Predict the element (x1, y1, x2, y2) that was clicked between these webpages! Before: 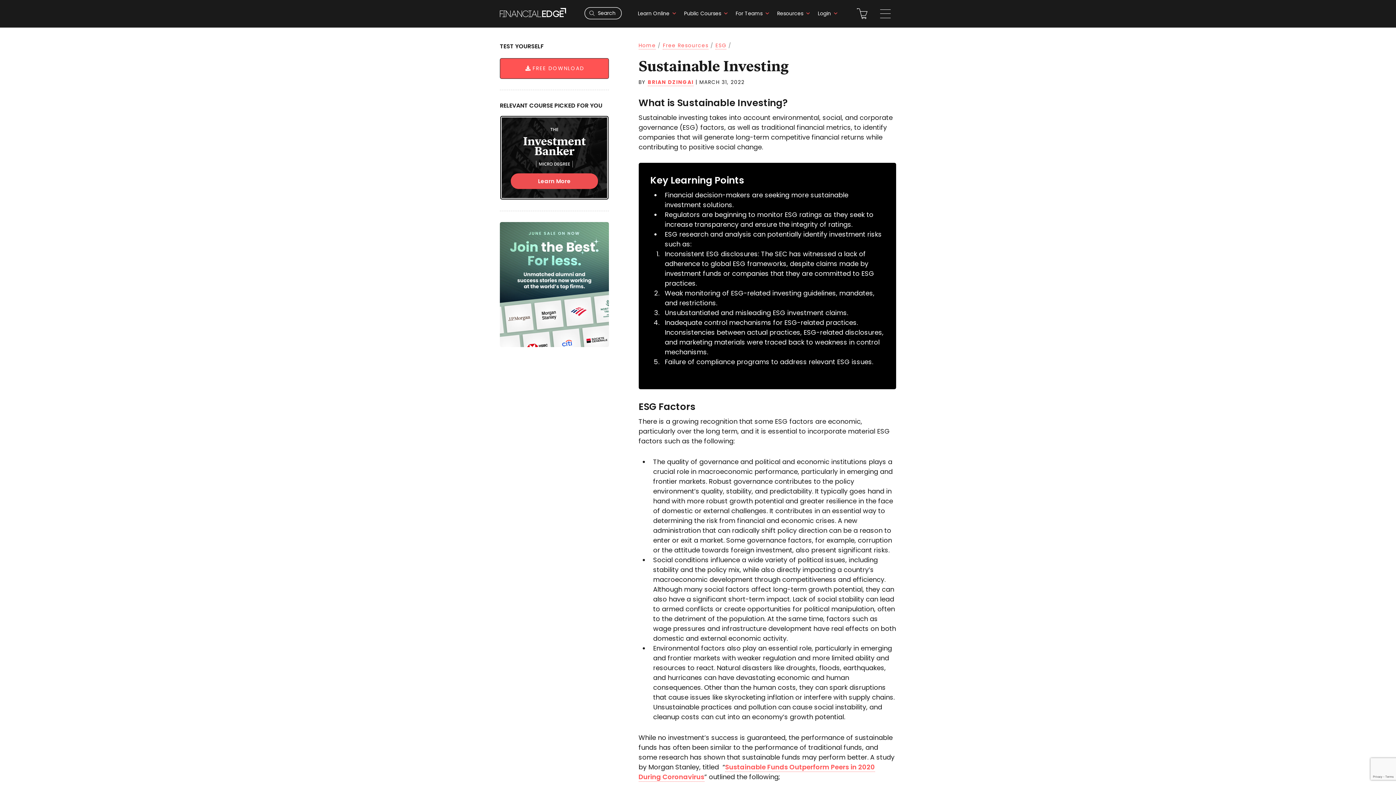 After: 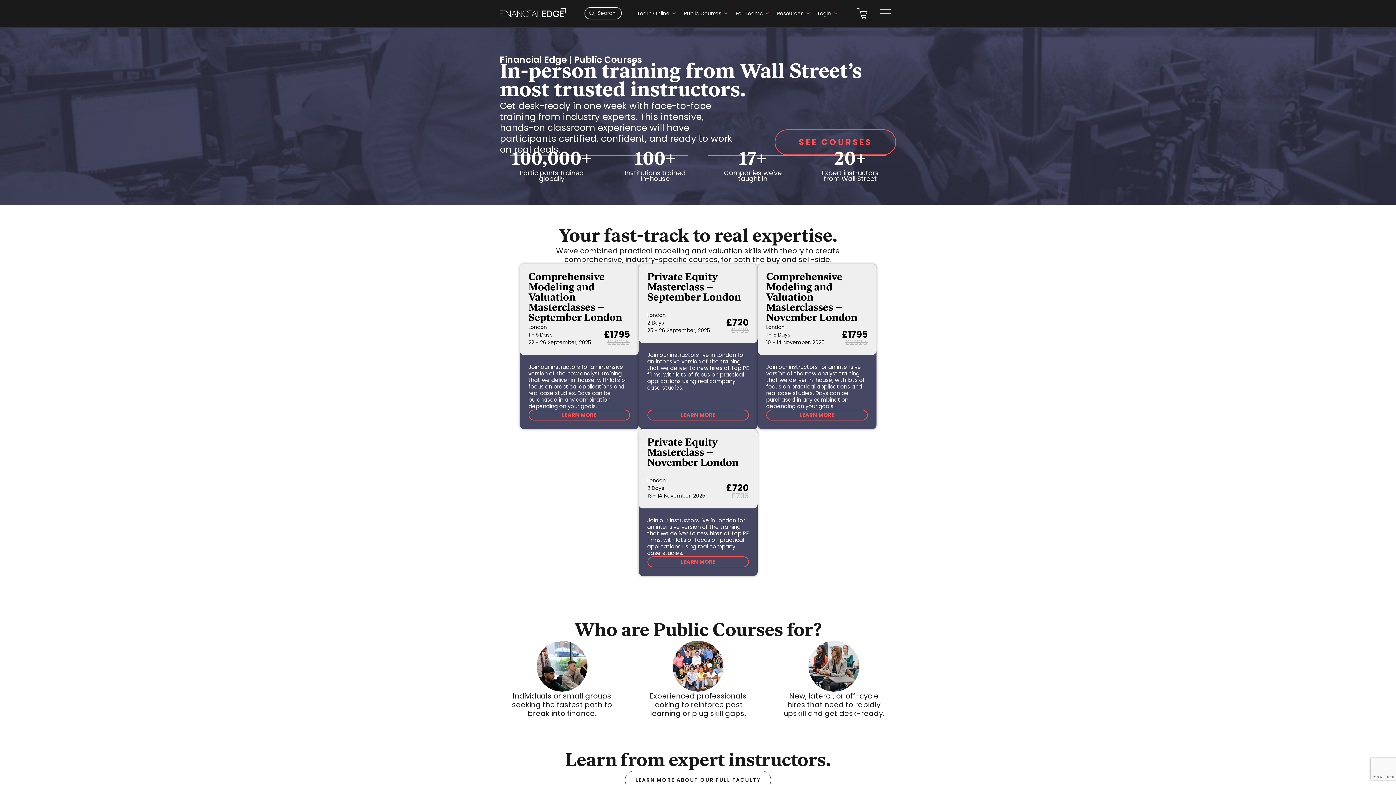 Action: label: Public Courses bbox: (680, 0, 732, 27)